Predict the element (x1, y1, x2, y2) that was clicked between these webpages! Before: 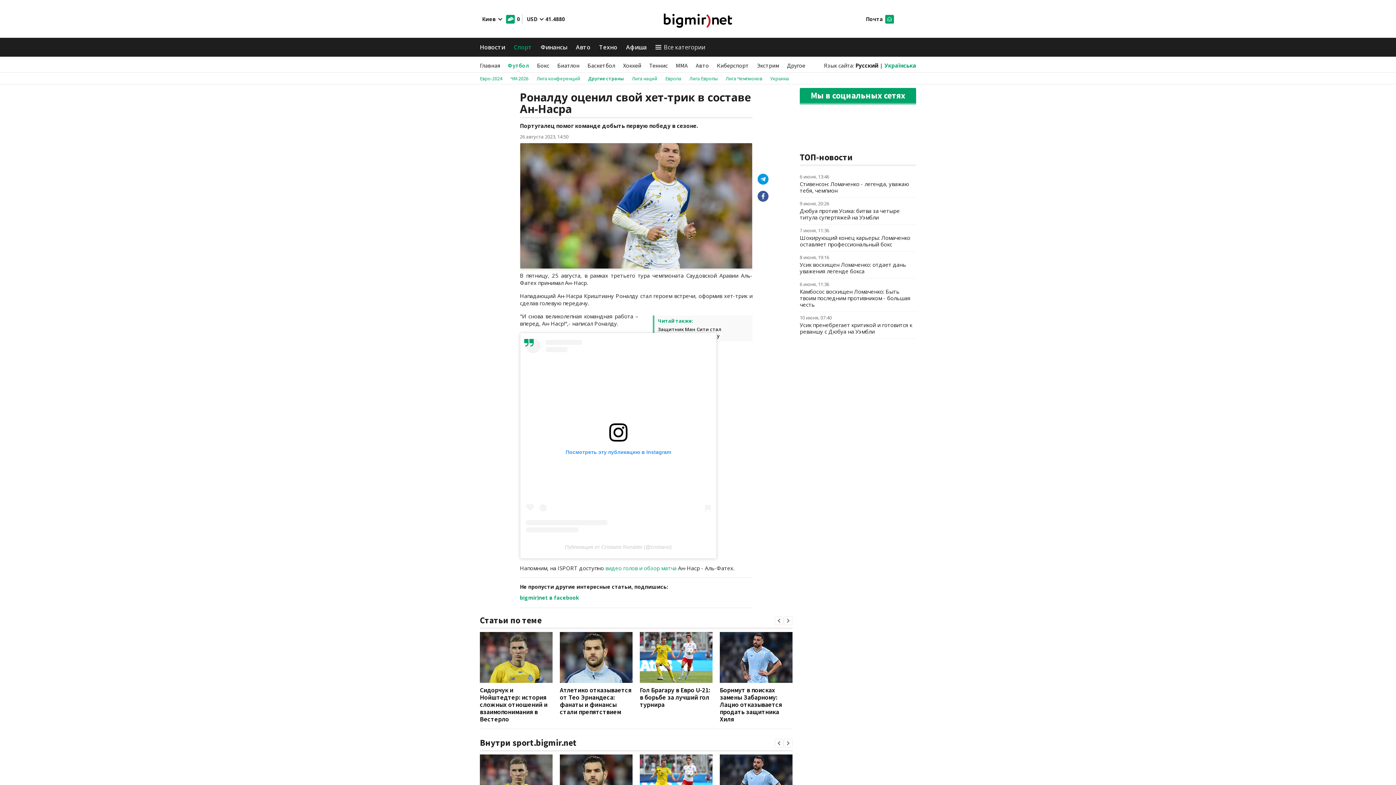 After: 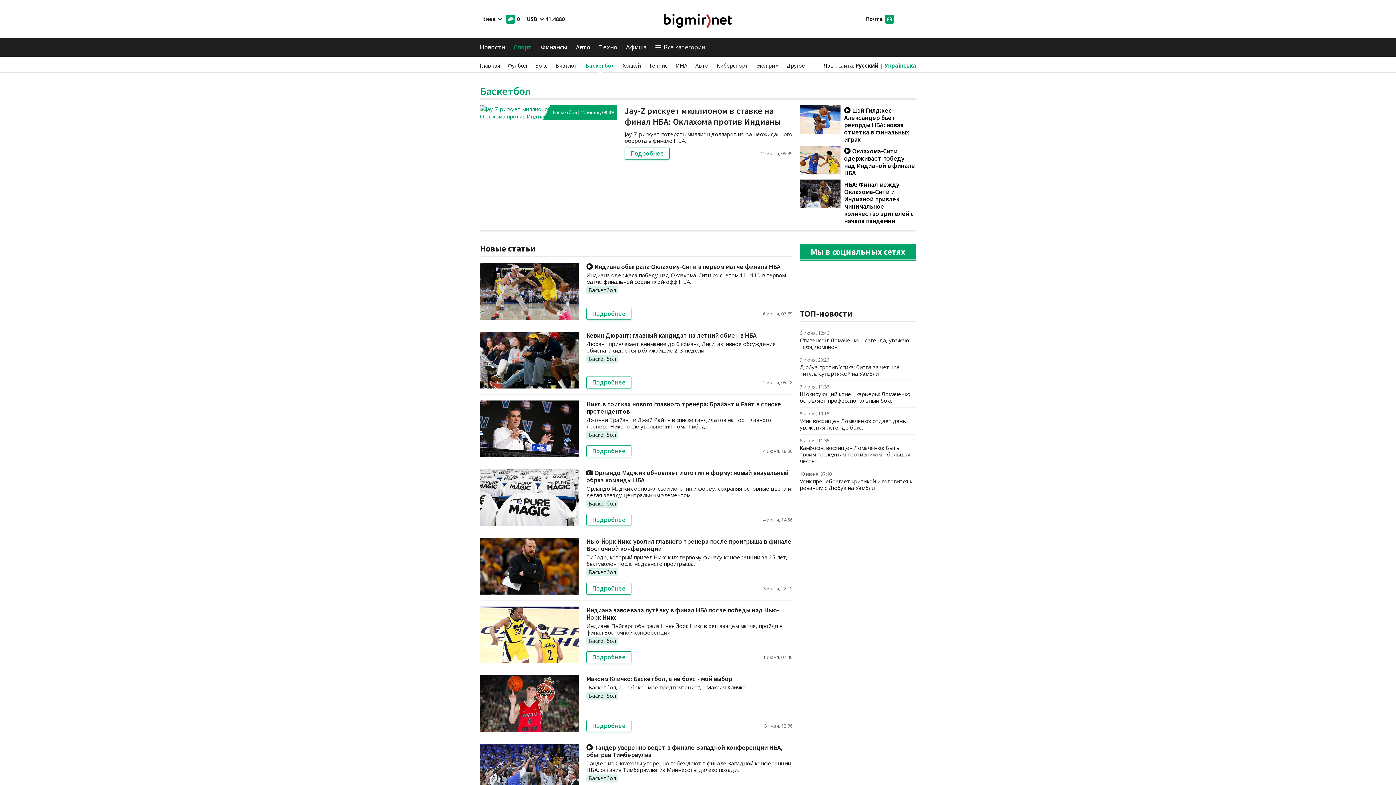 Action: label: Баскетбол bbox: (587, 61, 615, 69)